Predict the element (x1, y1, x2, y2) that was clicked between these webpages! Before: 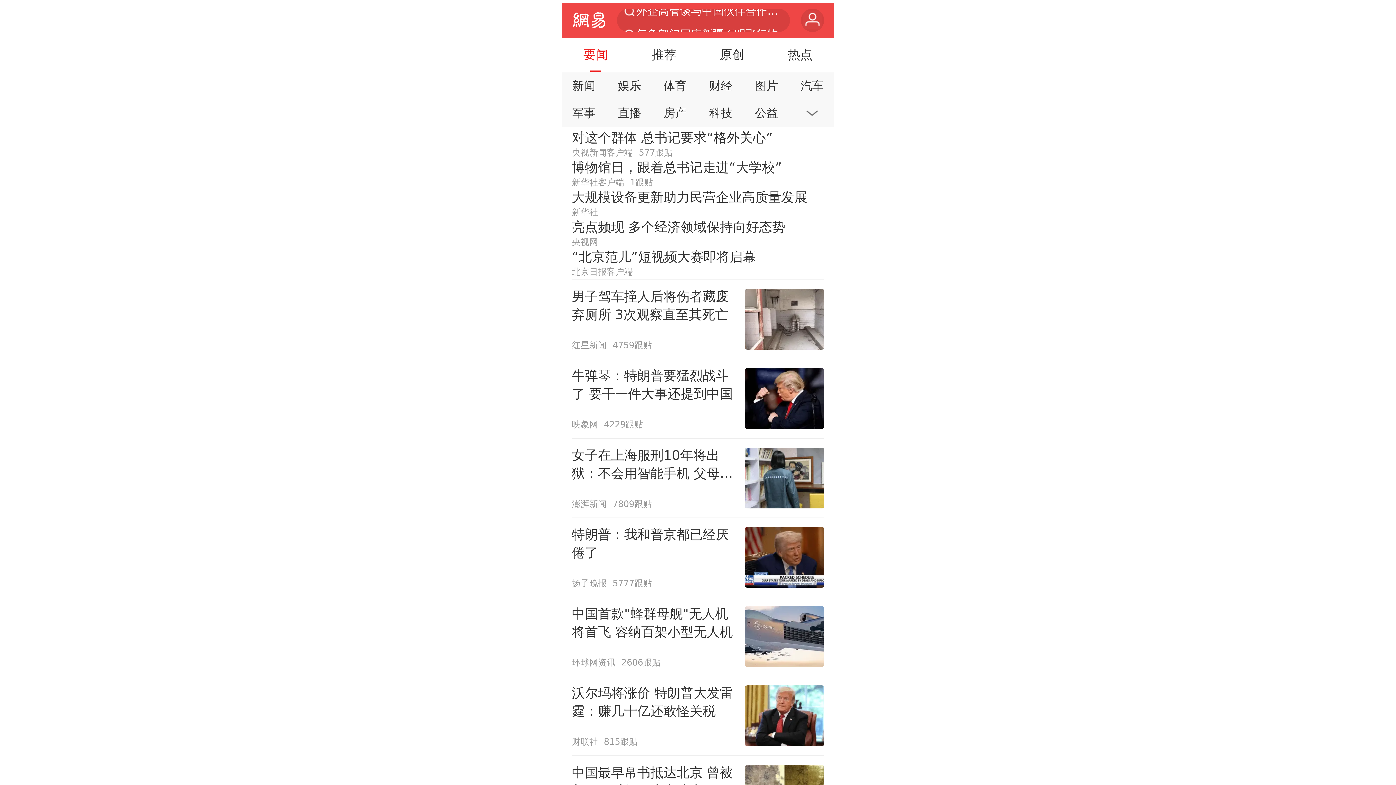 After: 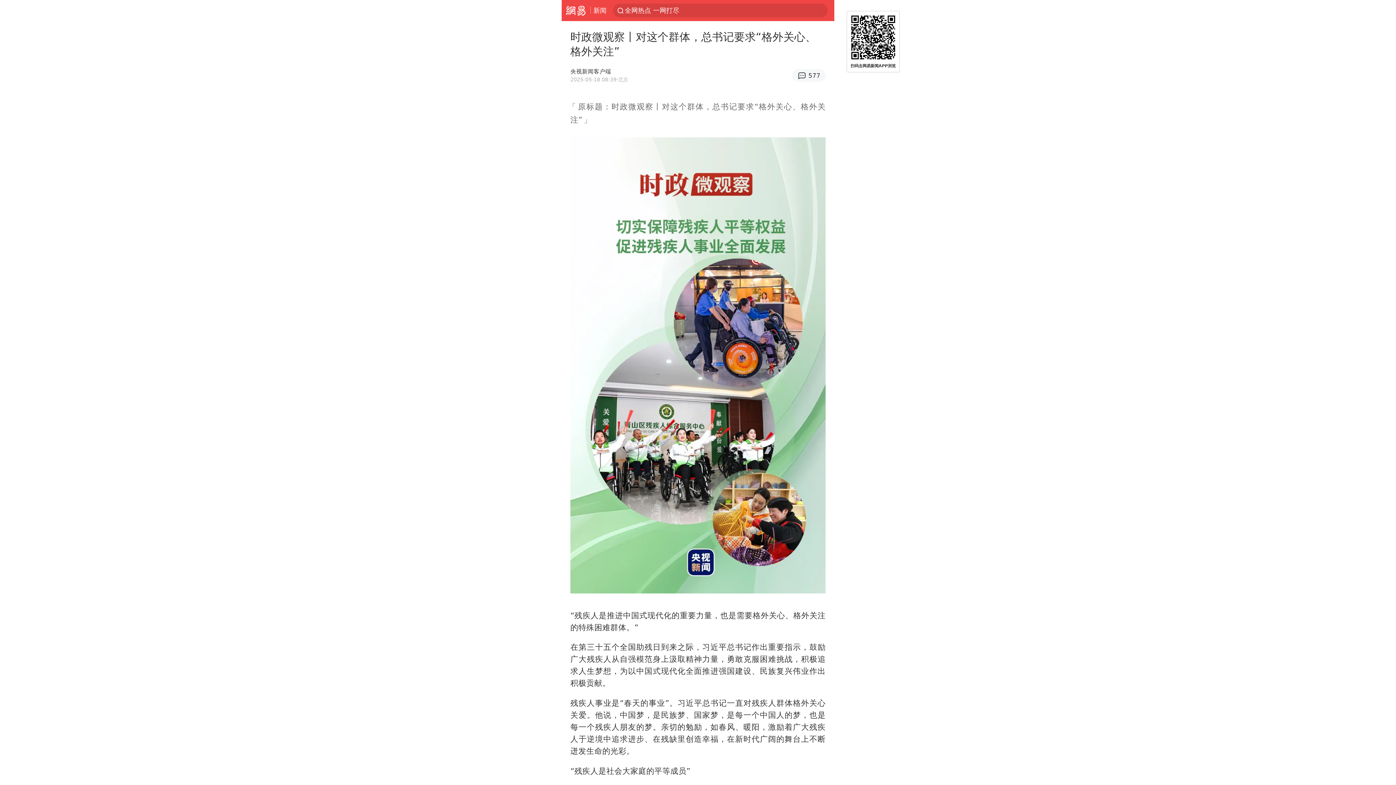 Action: label: 对这个群体 总书记要求“格外关心”
央视新闻客户端
577跟贴 bbox: (571, 128, 824, 158)